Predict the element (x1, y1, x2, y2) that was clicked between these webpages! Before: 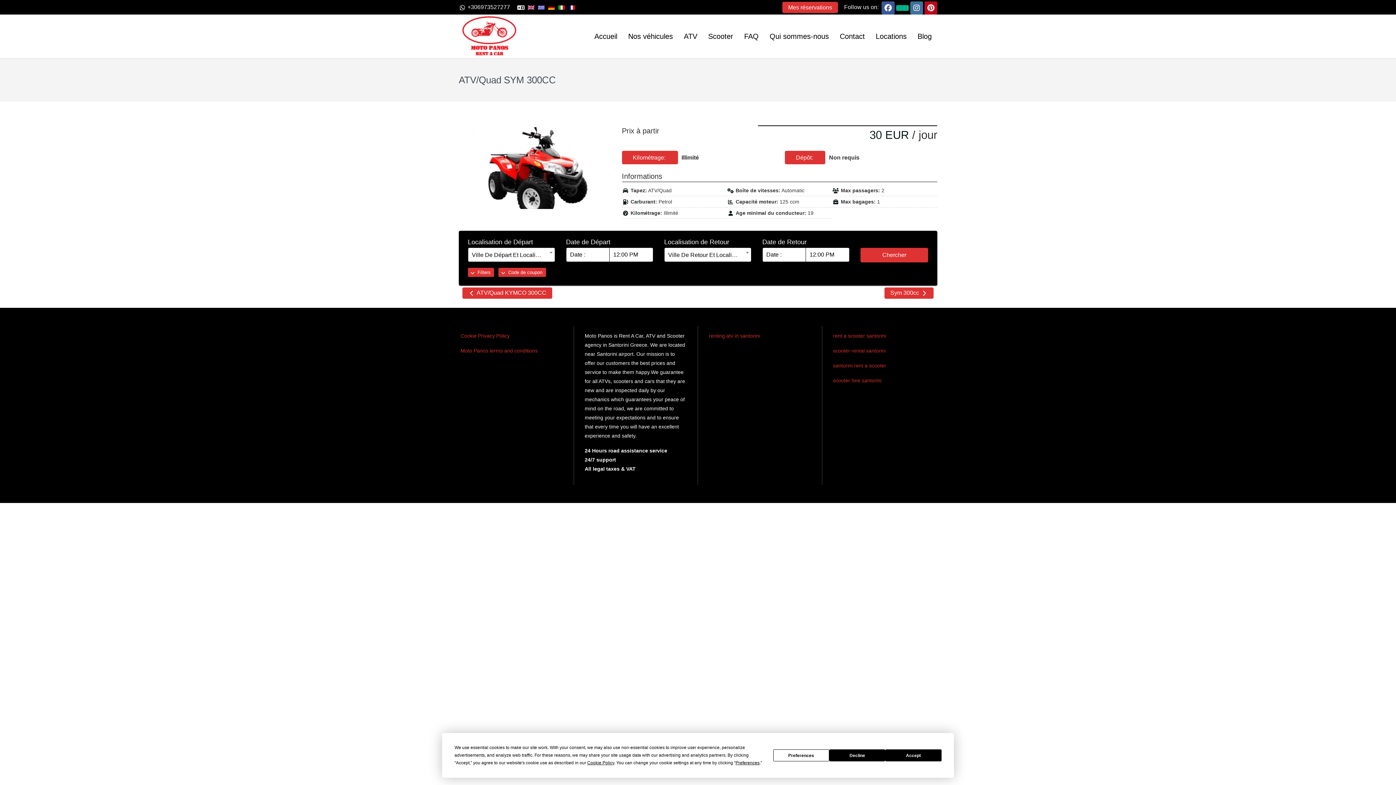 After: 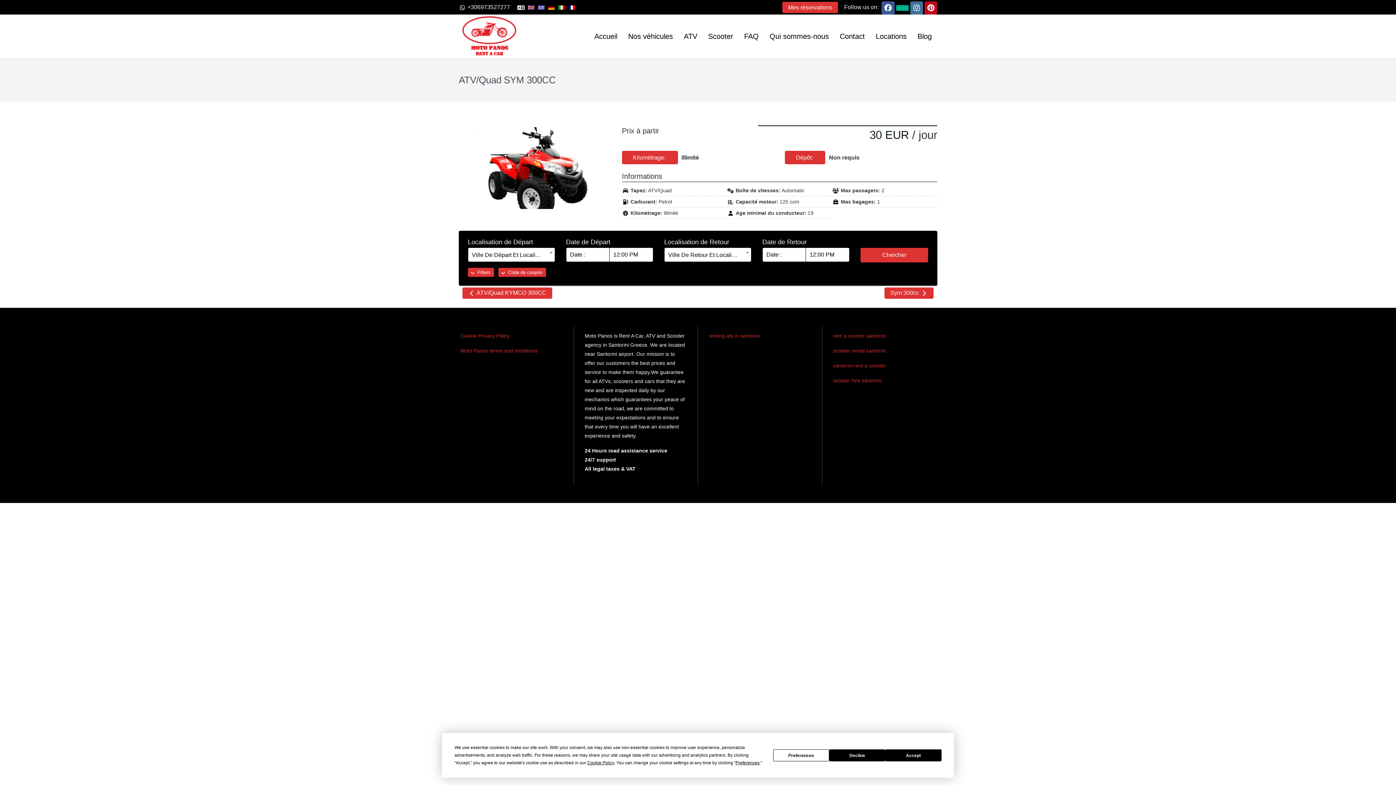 Action: bbox: (881, 3, 894, 11)